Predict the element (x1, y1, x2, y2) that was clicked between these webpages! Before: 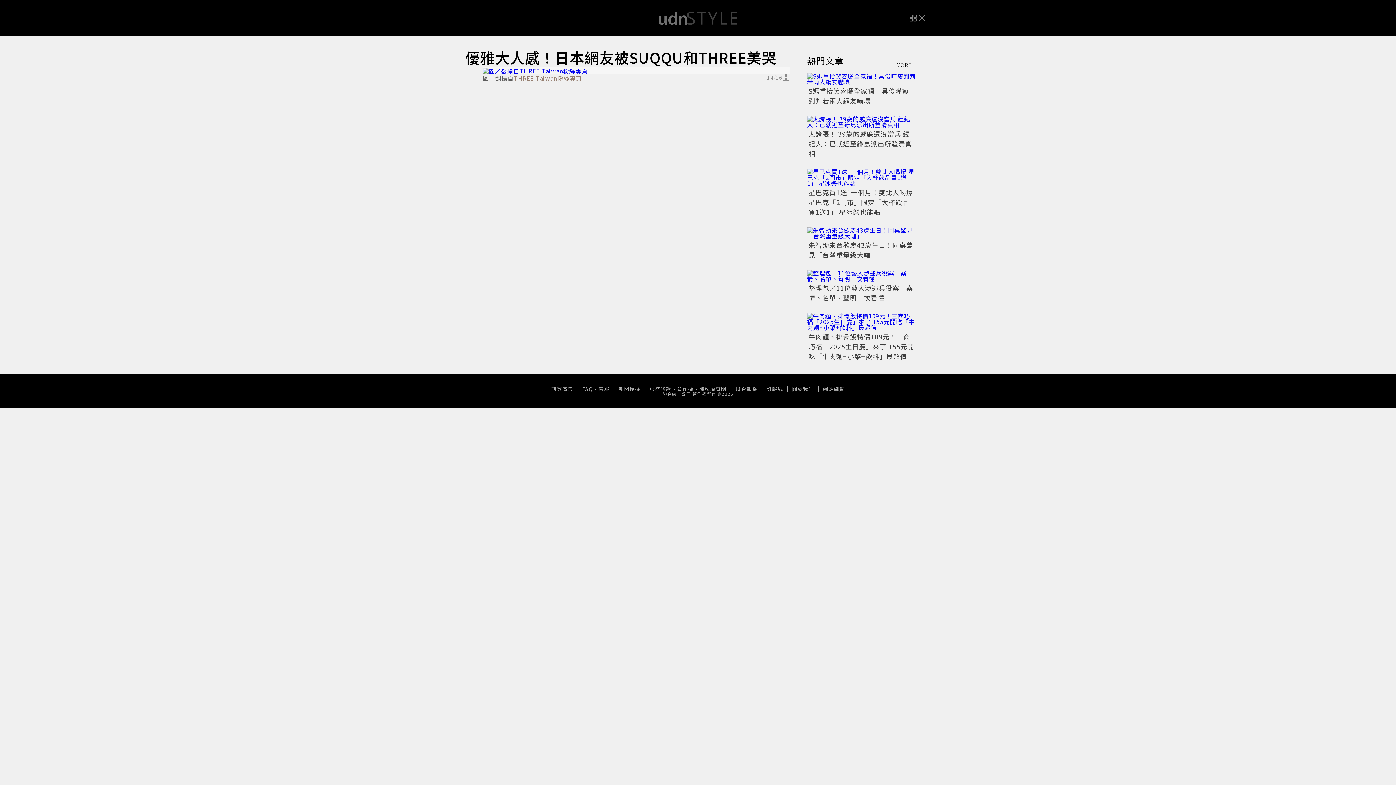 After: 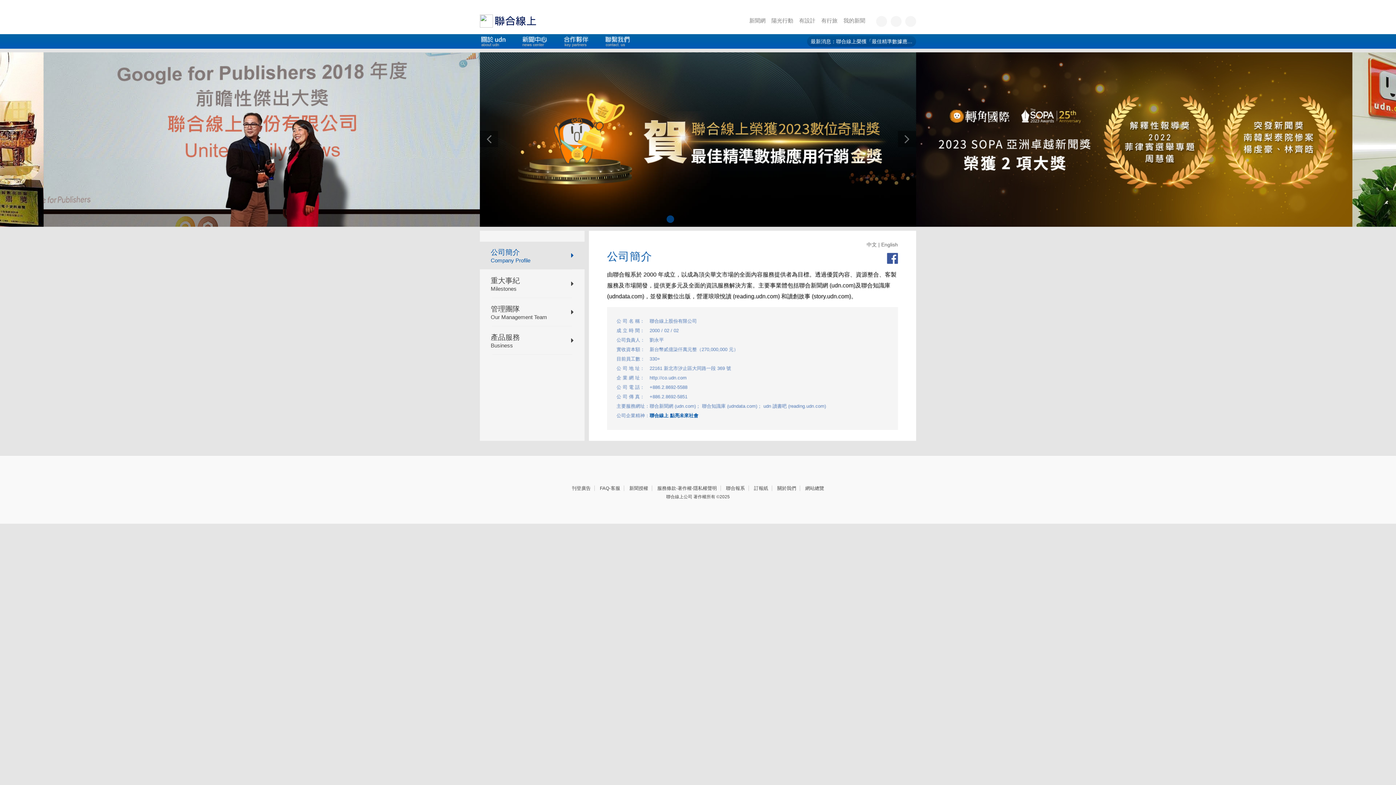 Action: bbox: (787, 386, 818, 392) label: 關於我們